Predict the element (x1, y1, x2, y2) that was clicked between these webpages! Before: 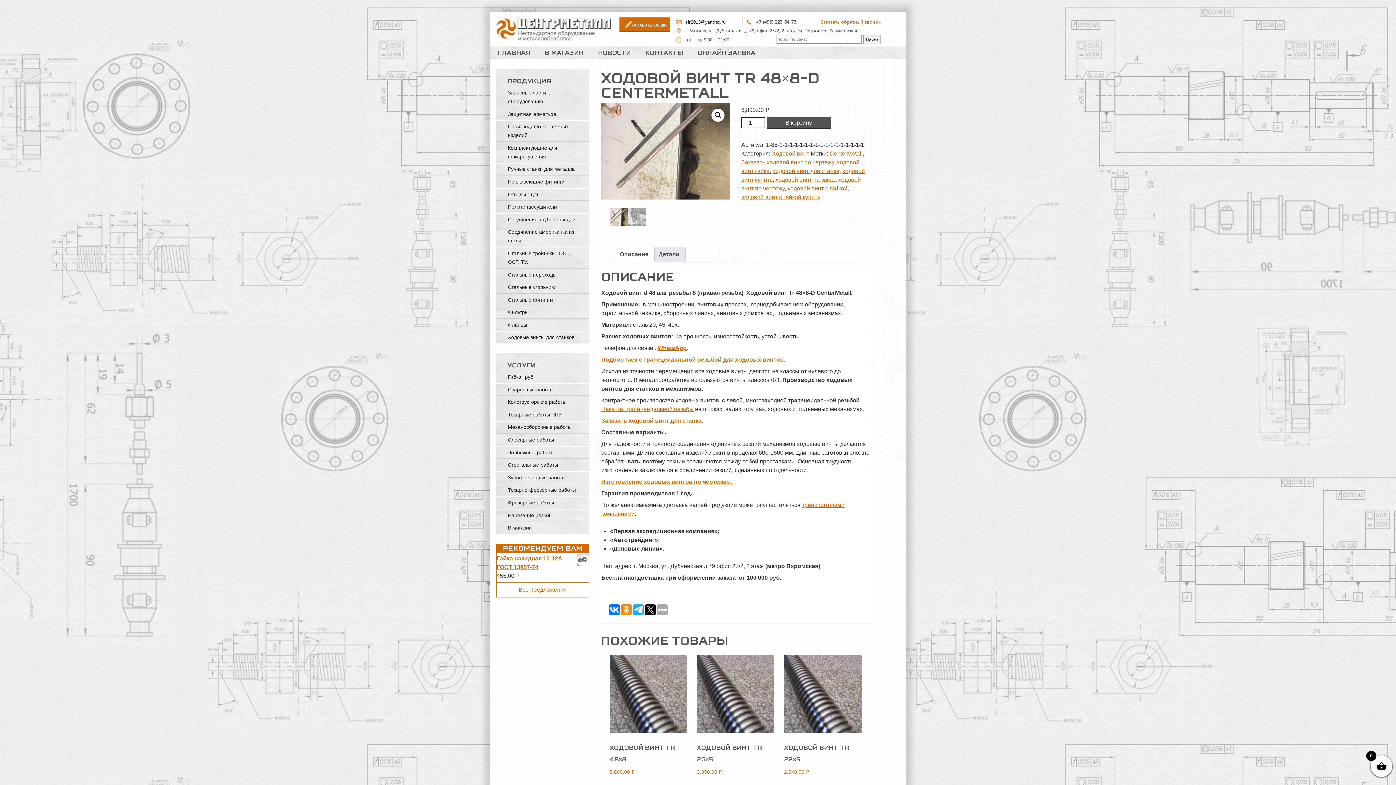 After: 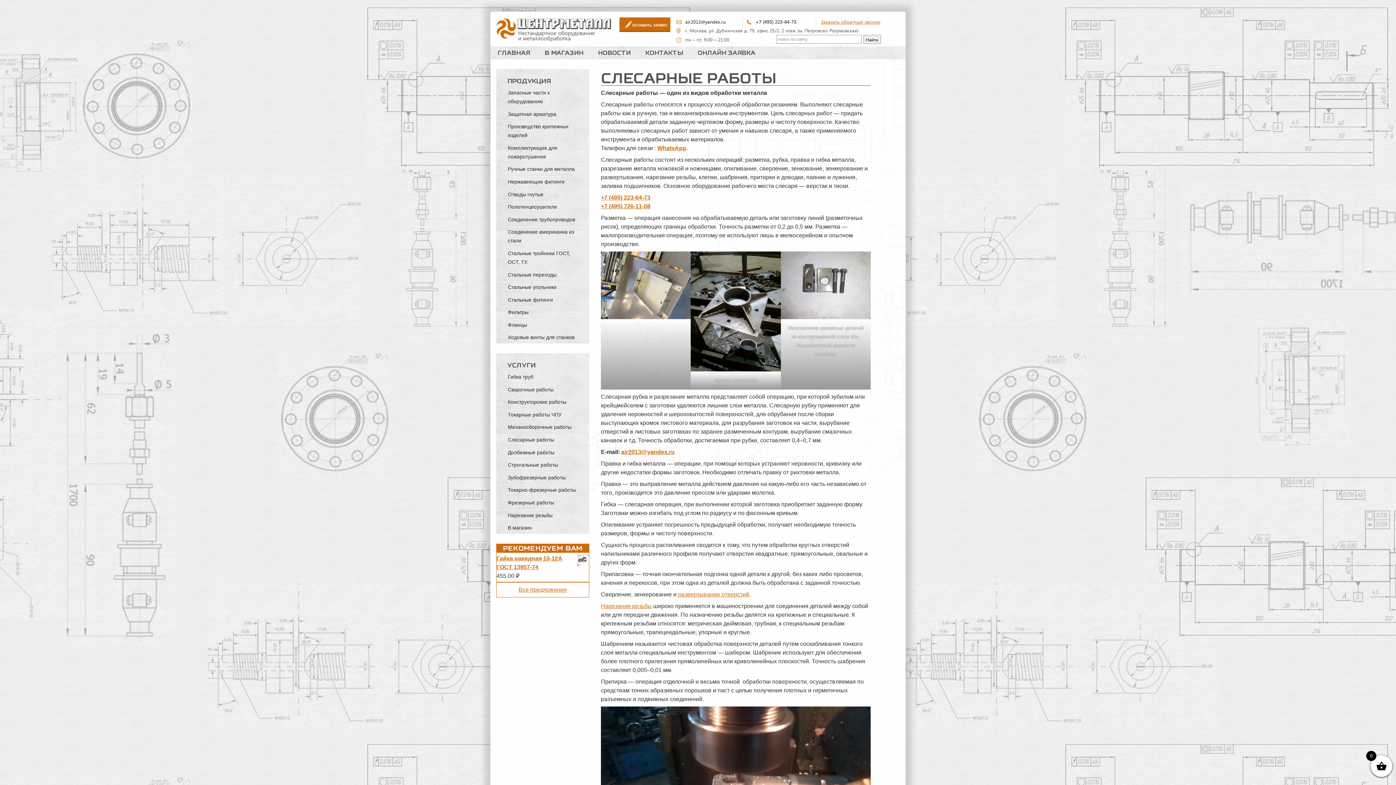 Action: bbox: (508, 437, 554, 442) label: Слесарные работы